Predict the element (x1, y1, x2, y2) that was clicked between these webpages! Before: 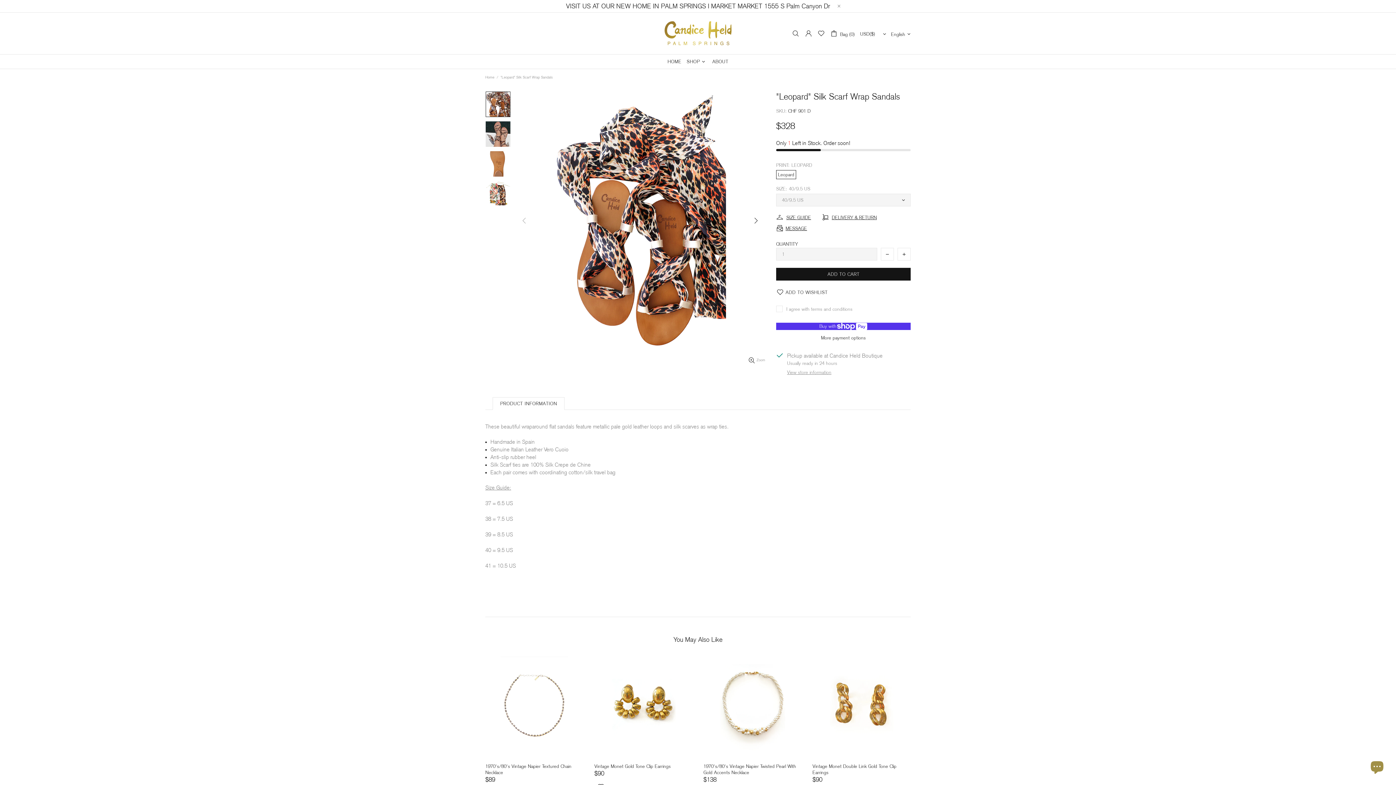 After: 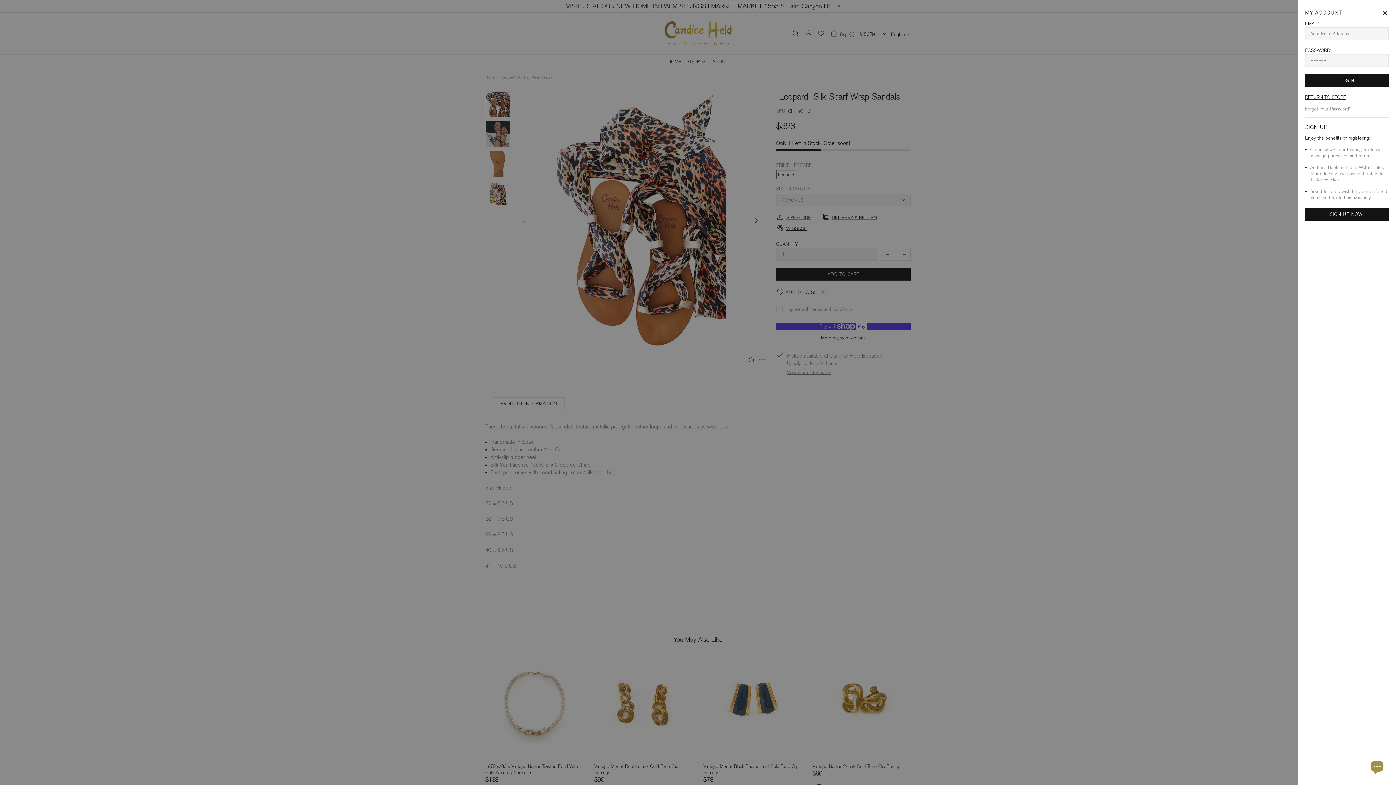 Action: bbox: (805, 29, 812, 37)